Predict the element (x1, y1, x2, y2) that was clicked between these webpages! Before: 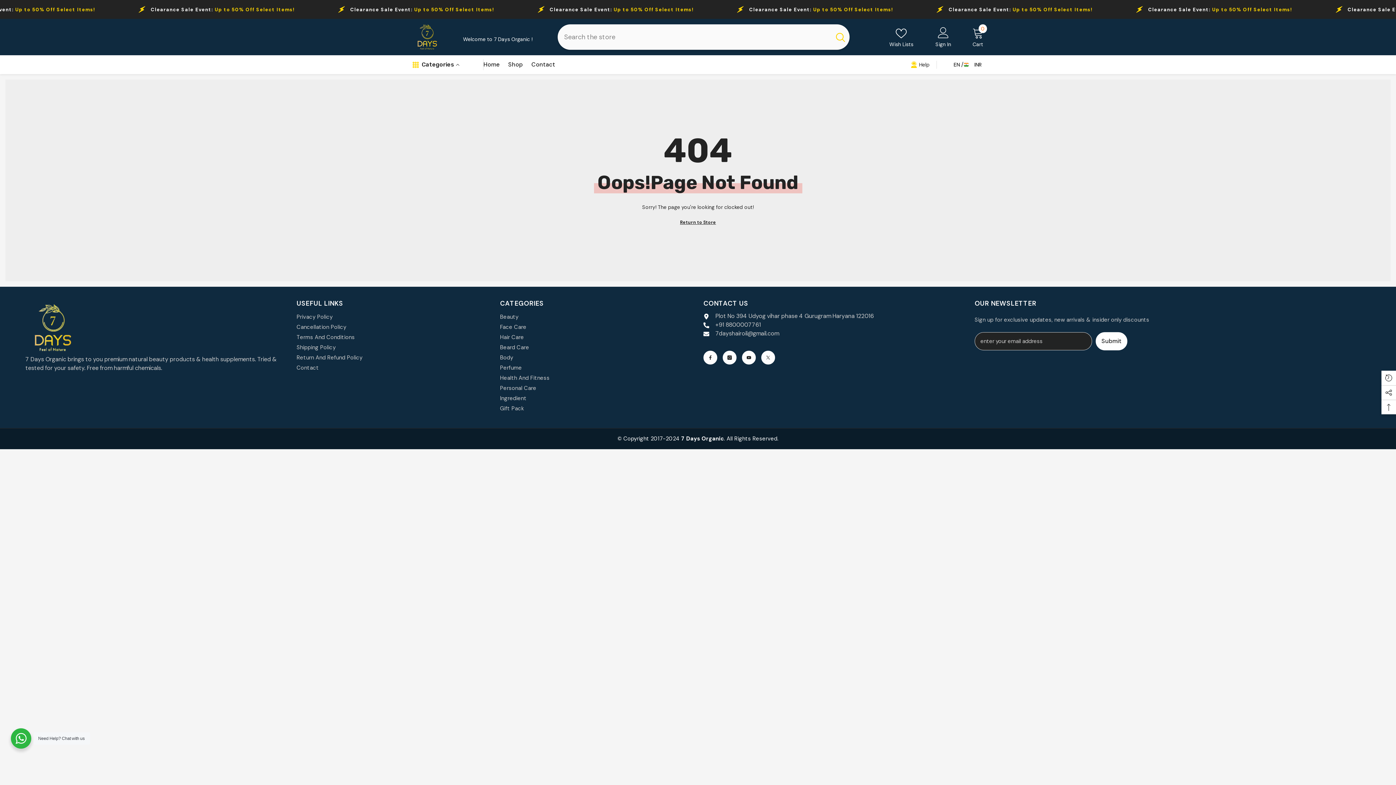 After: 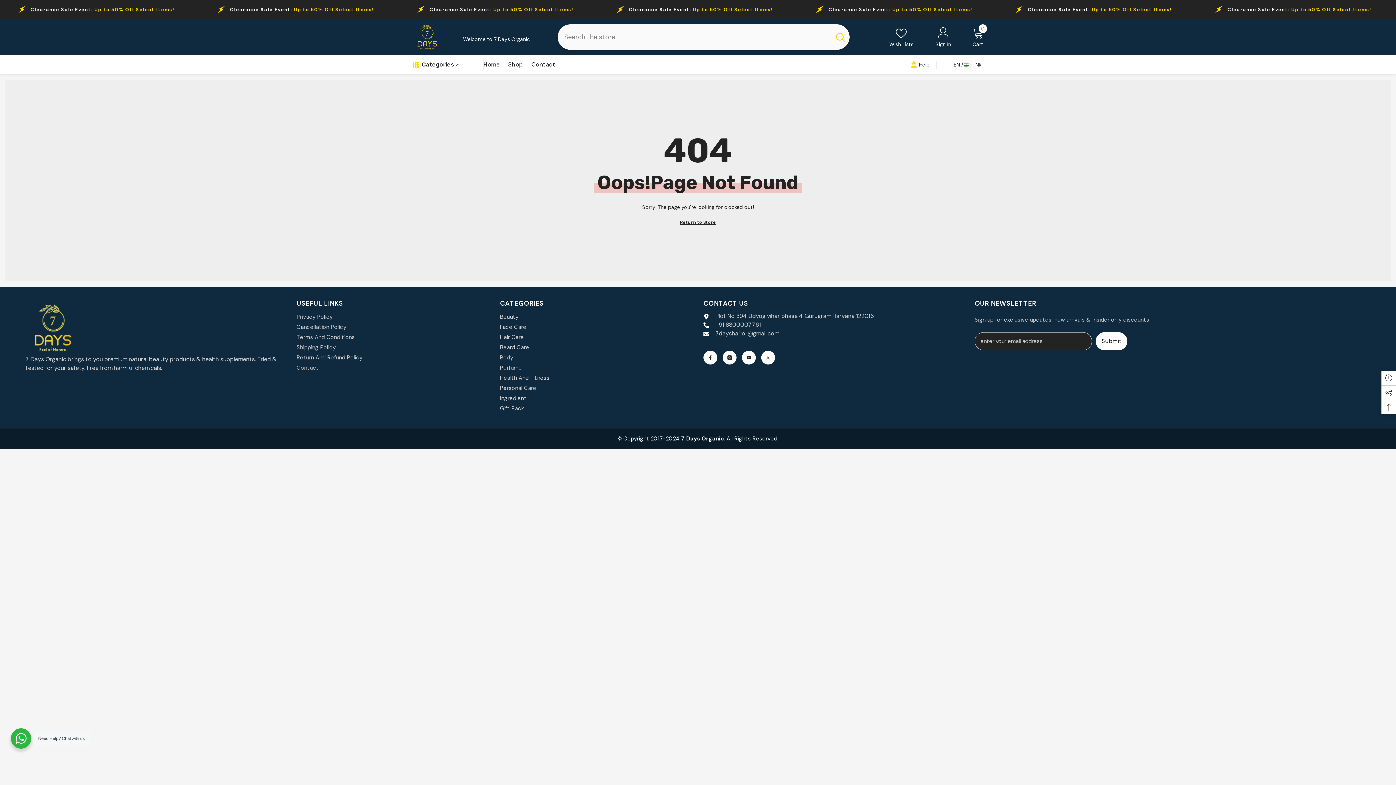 Action: bbox: (889, 27, 913, 46) label: Wish Lists